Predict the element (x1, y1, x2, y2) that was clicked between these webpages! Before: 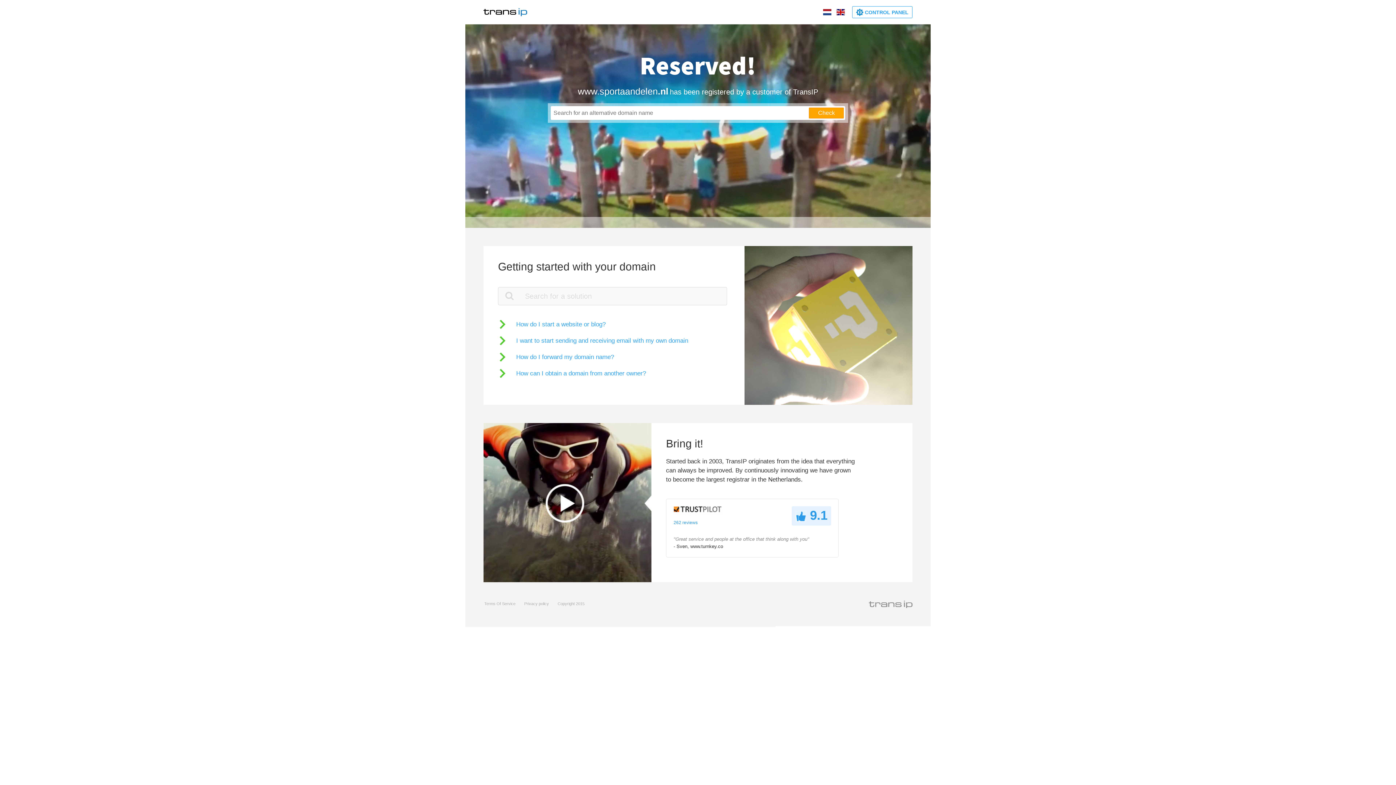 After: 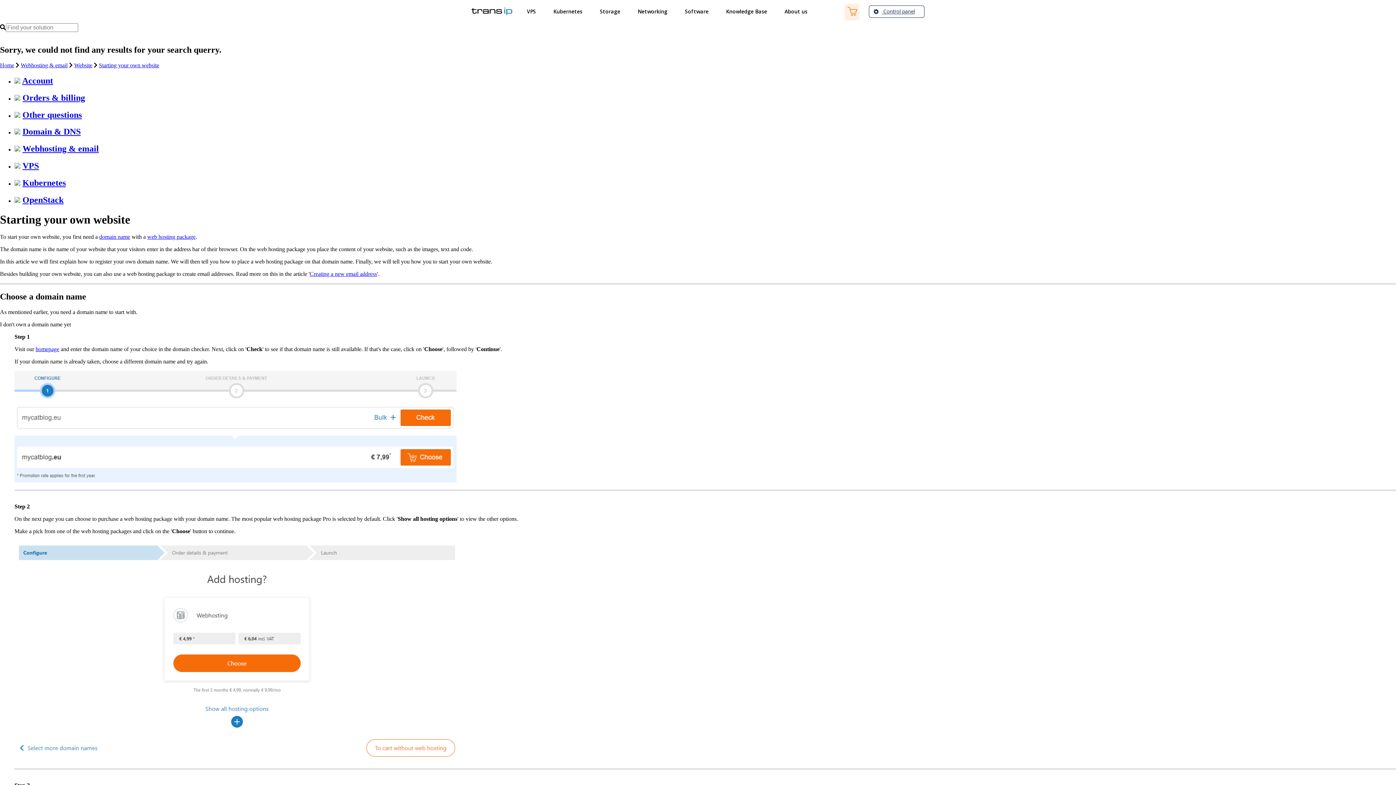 Action: label: How do I start a website or blog? bbox: (498, 320, 605, 329)